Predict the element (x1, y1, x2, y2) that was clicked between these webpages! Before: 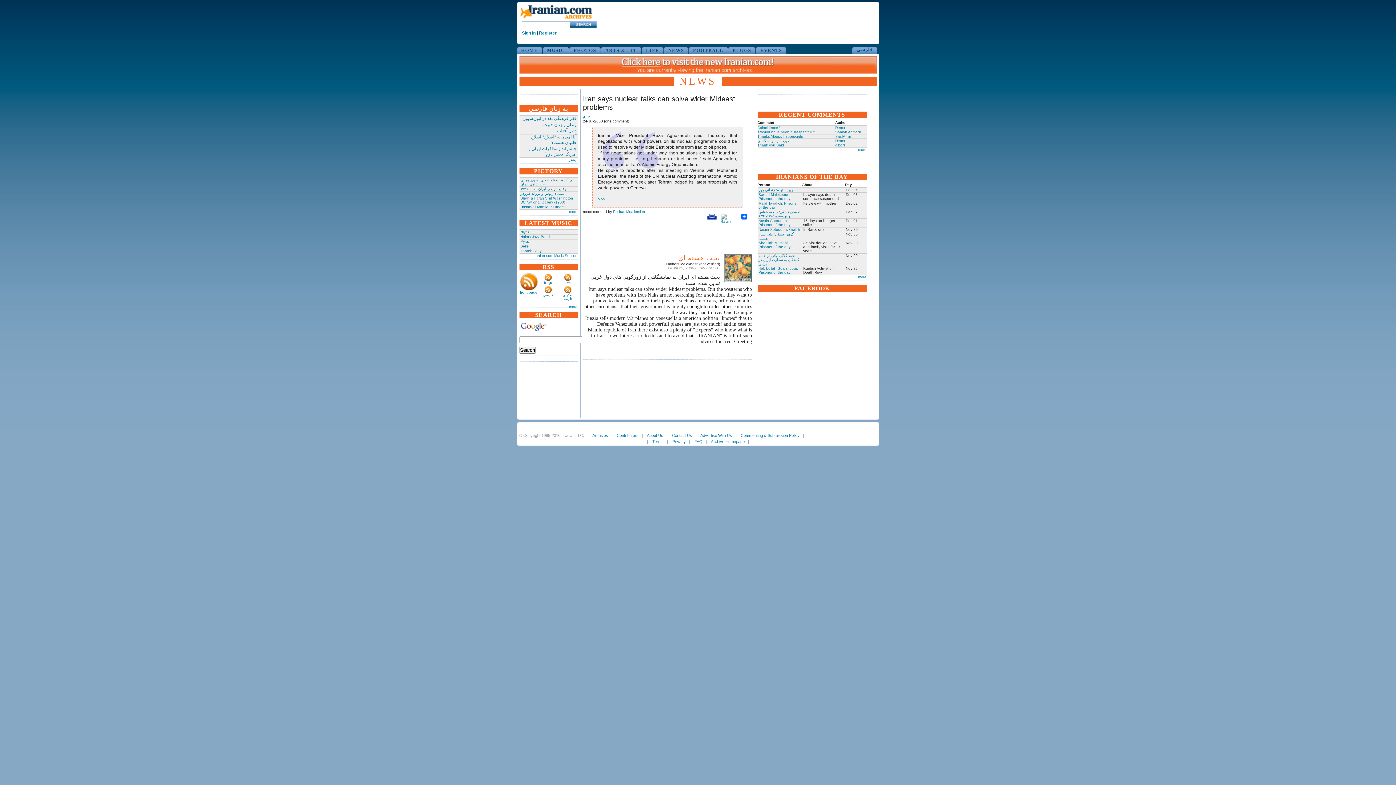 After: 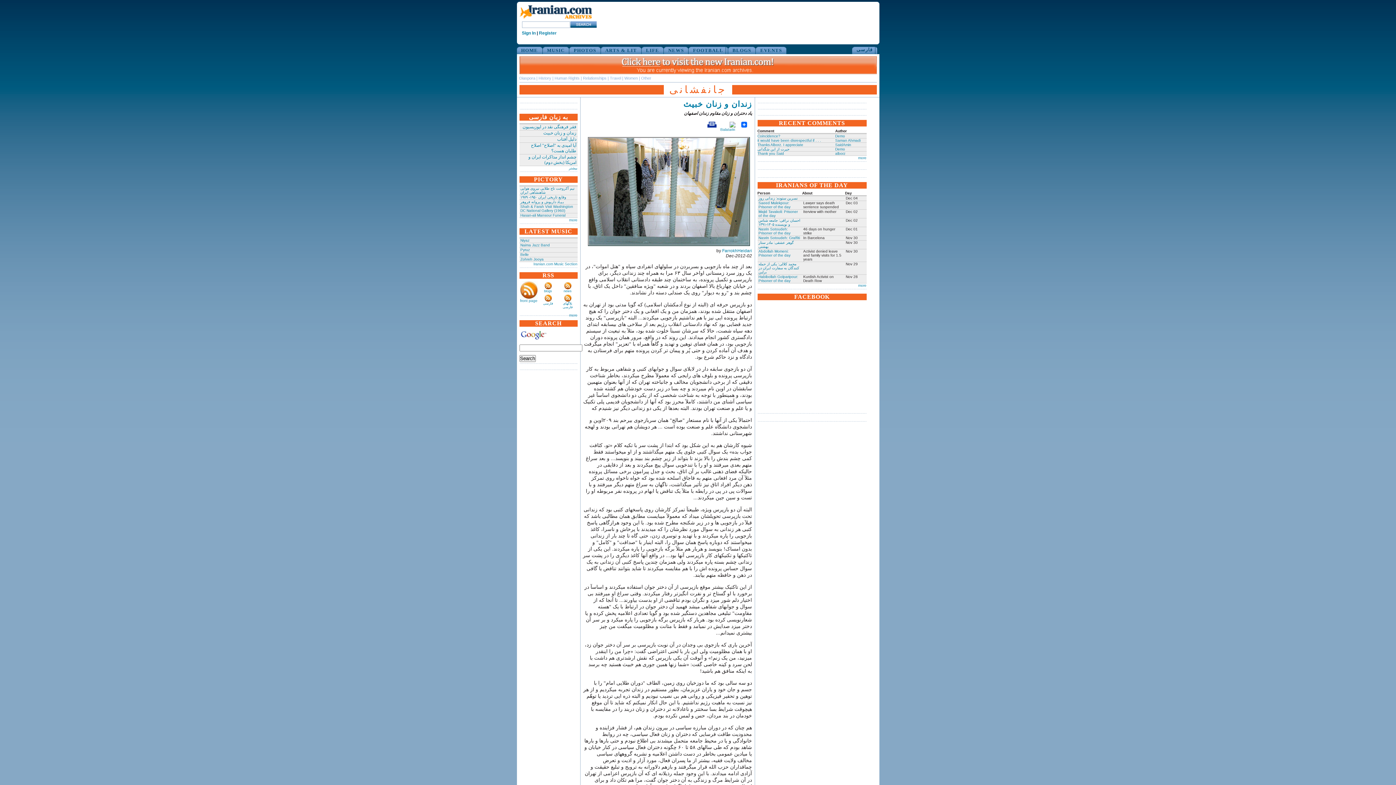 Action: label: زندان و زنان خبیث bbox: (543, 122, 576, 127)